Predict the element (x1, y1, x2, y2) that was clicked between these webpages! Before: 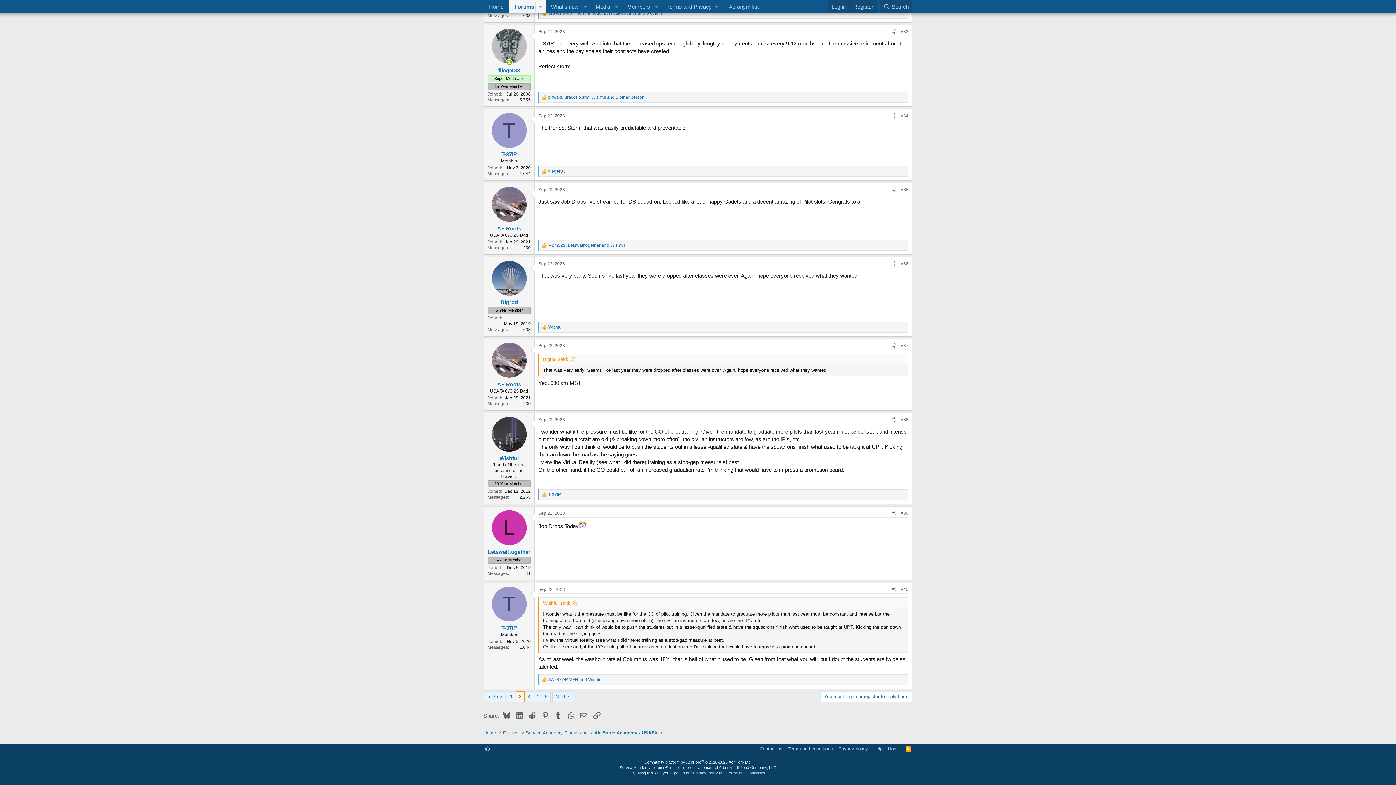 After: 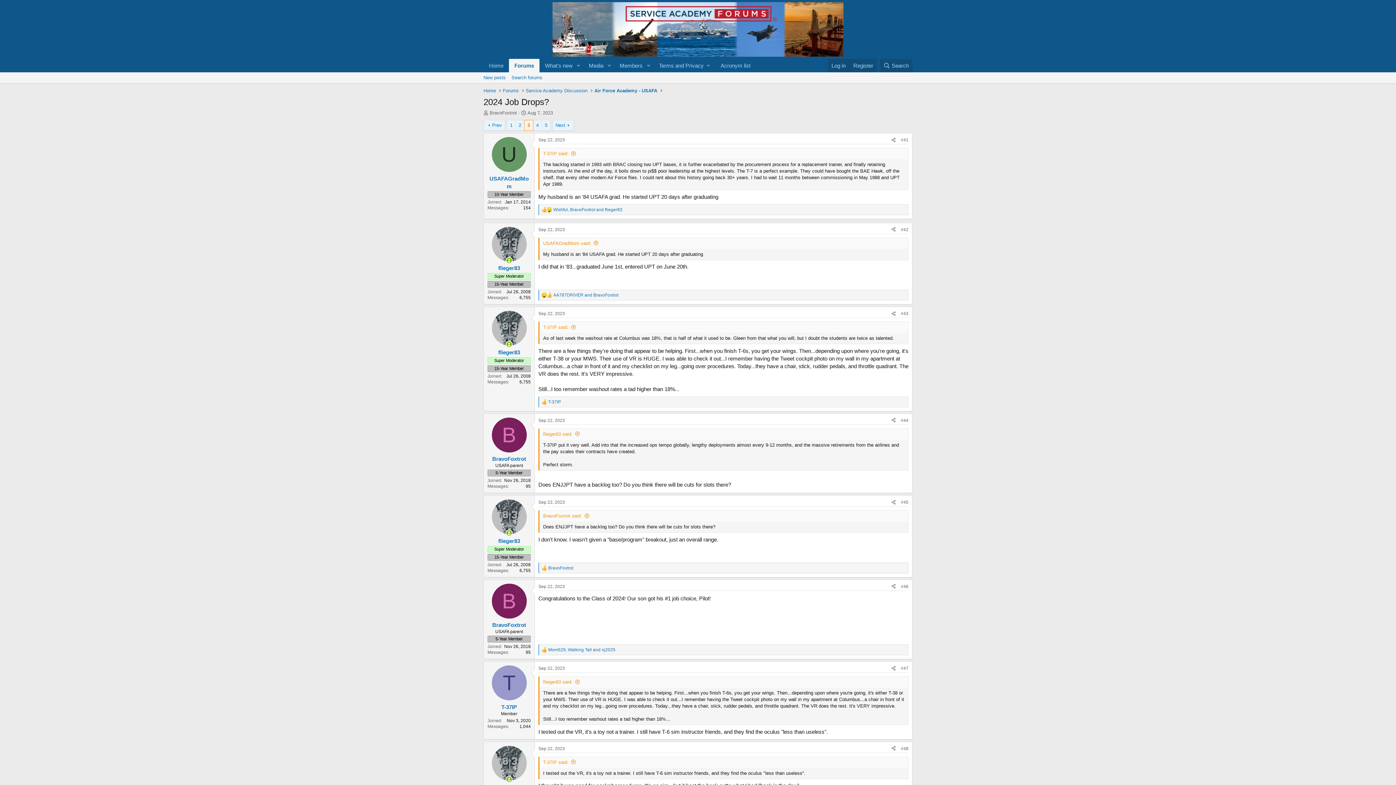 Action: bbox: (524, 692, 533, 702) label: 3